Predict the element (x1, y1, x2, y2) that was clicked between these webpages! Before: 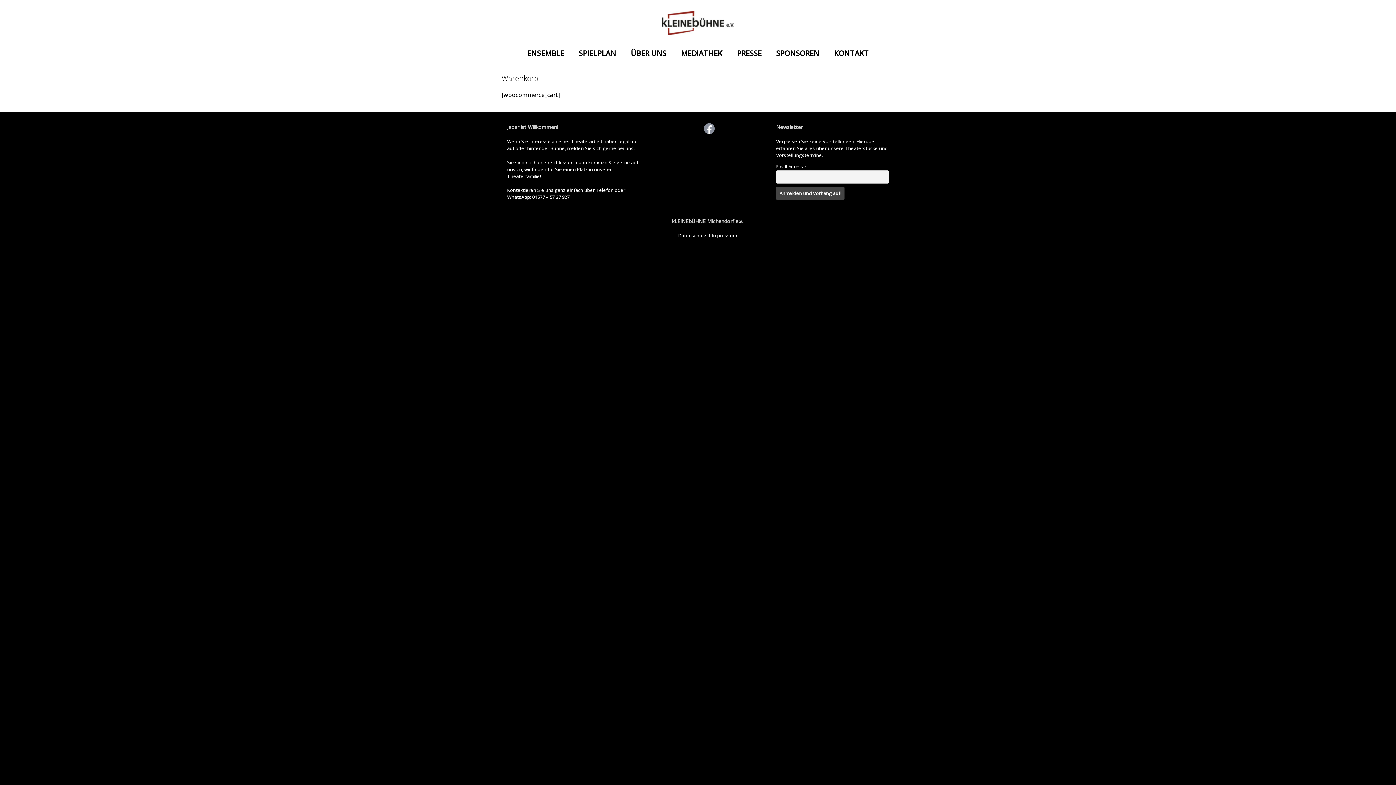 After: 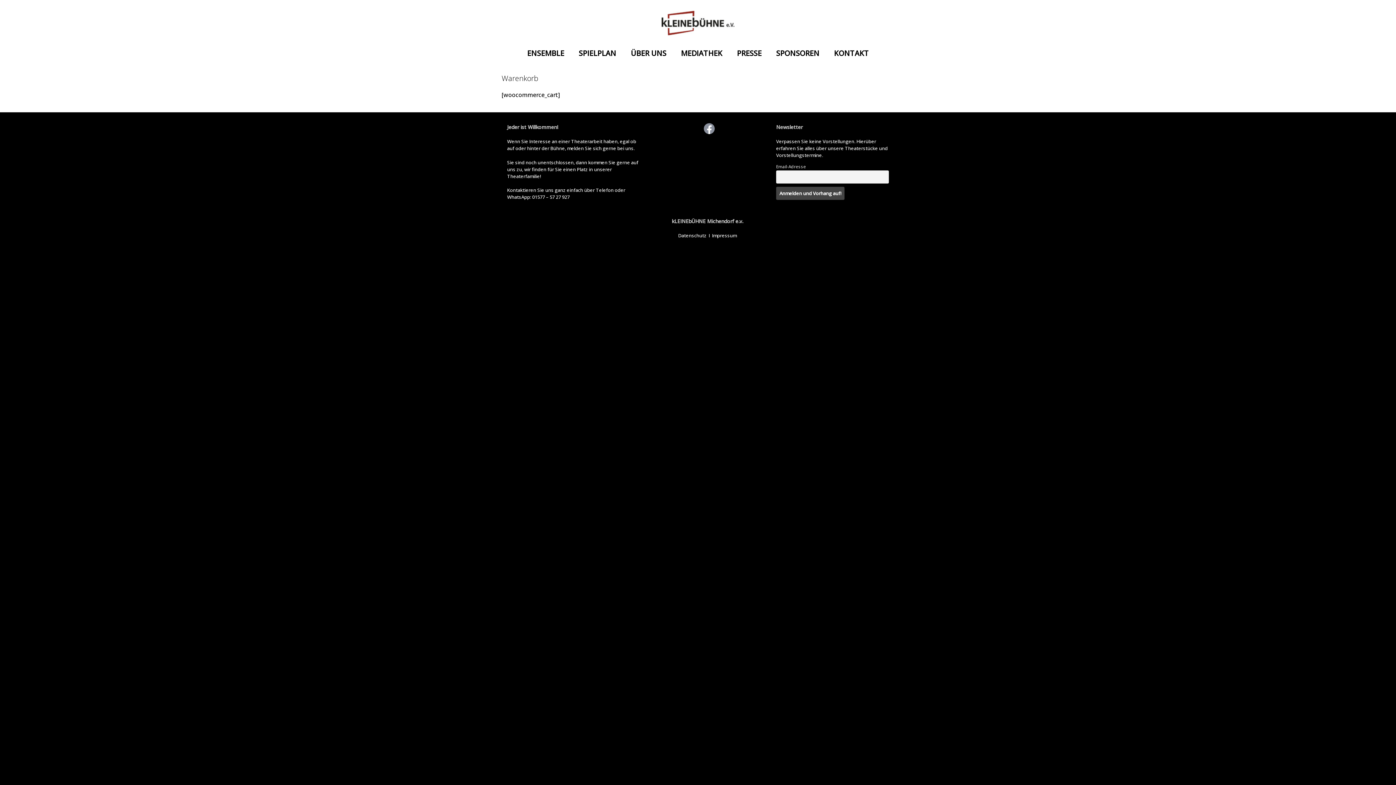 Action: bbox: (664, 123, 754, 134)